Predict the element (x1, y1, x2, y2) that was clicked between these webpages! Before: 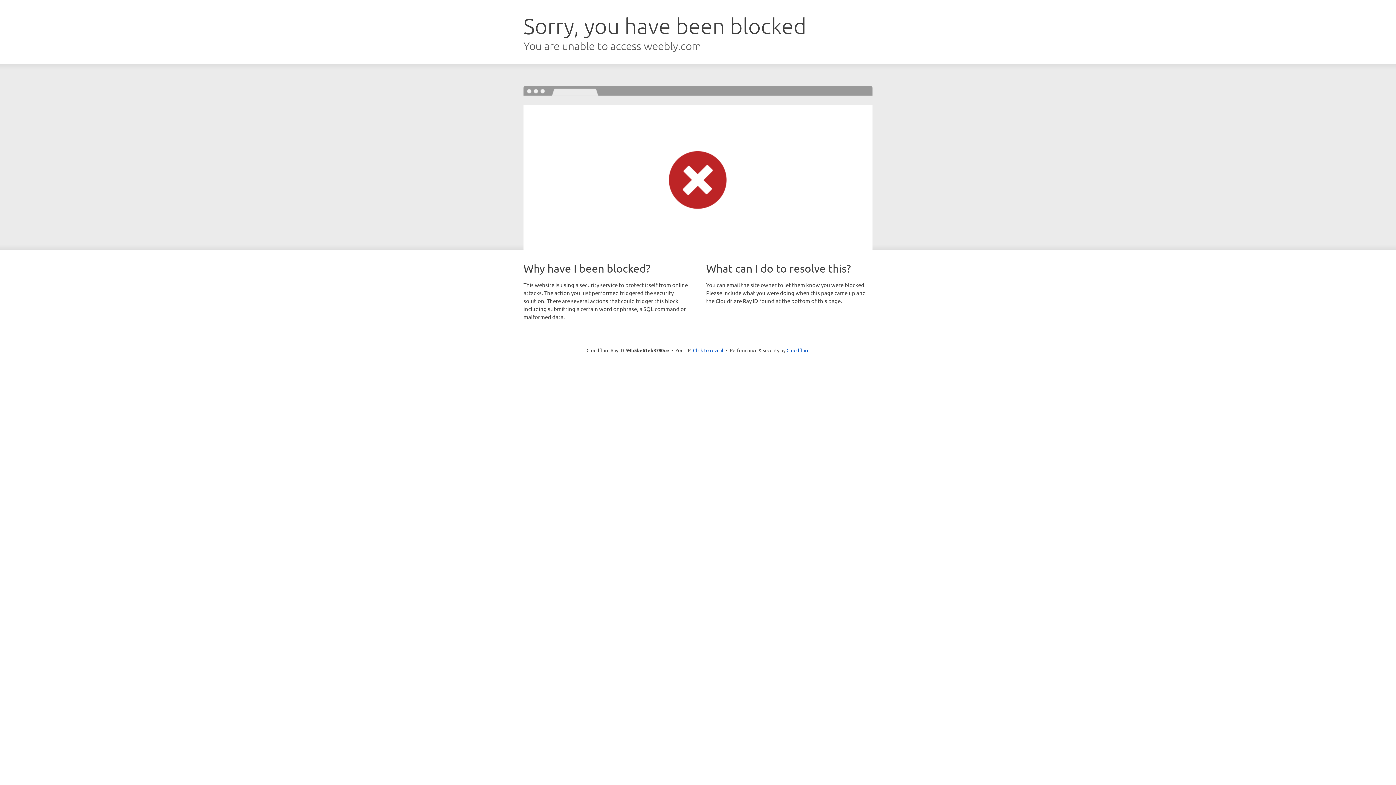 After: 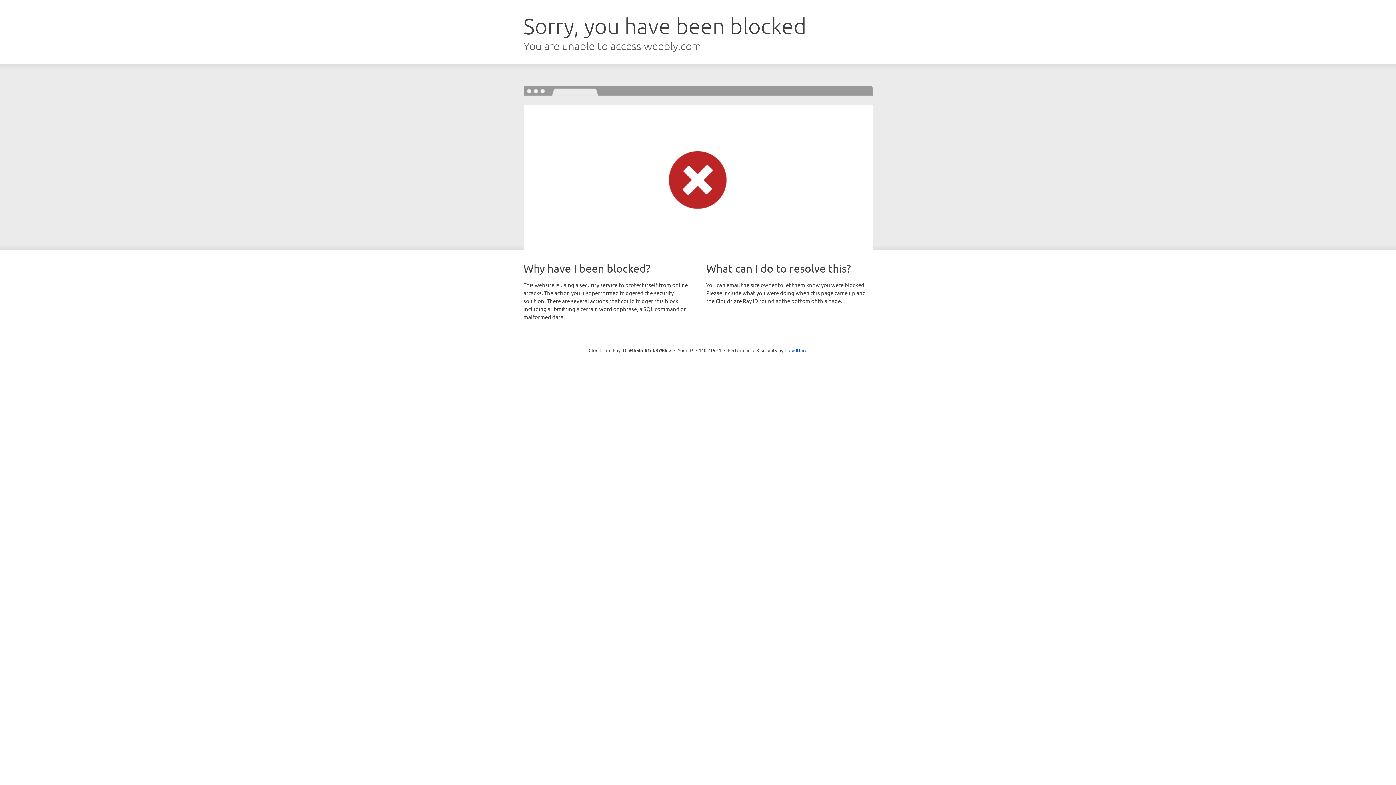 Action: label: Click to reveal bbox: (693, 346, 723, 353)